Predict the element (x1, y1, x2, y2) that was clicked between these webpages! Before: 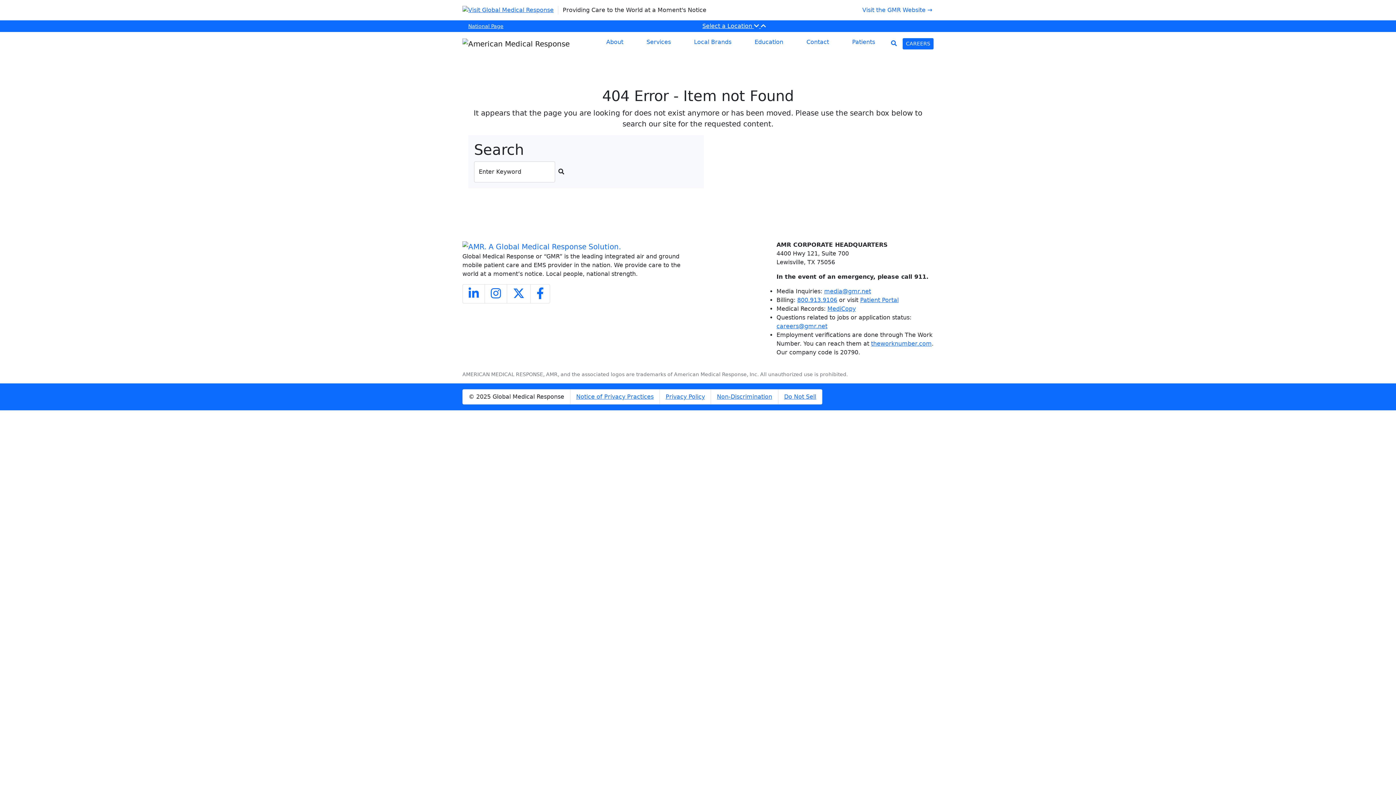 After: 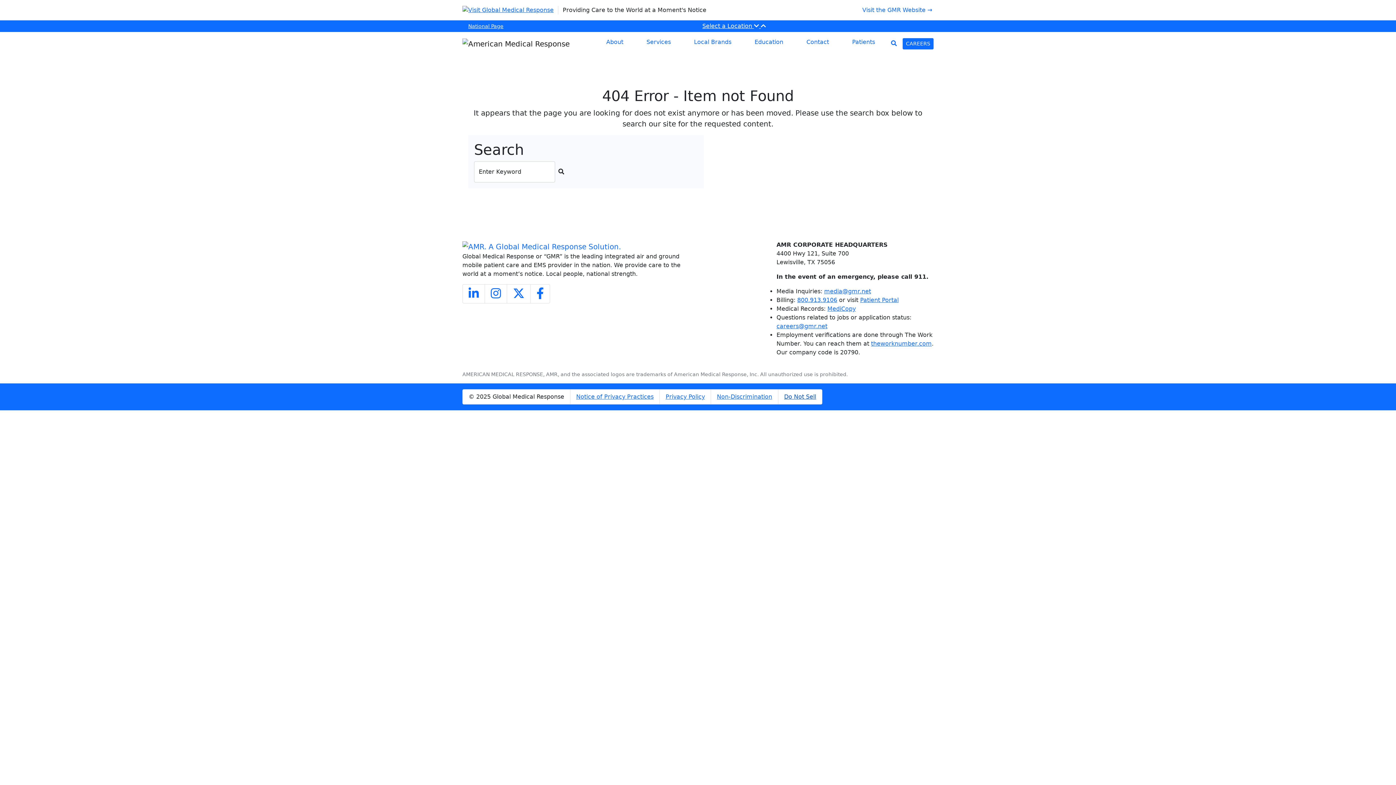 Action: bbox: (784, 393, 816, 400) label: Do Not Sell